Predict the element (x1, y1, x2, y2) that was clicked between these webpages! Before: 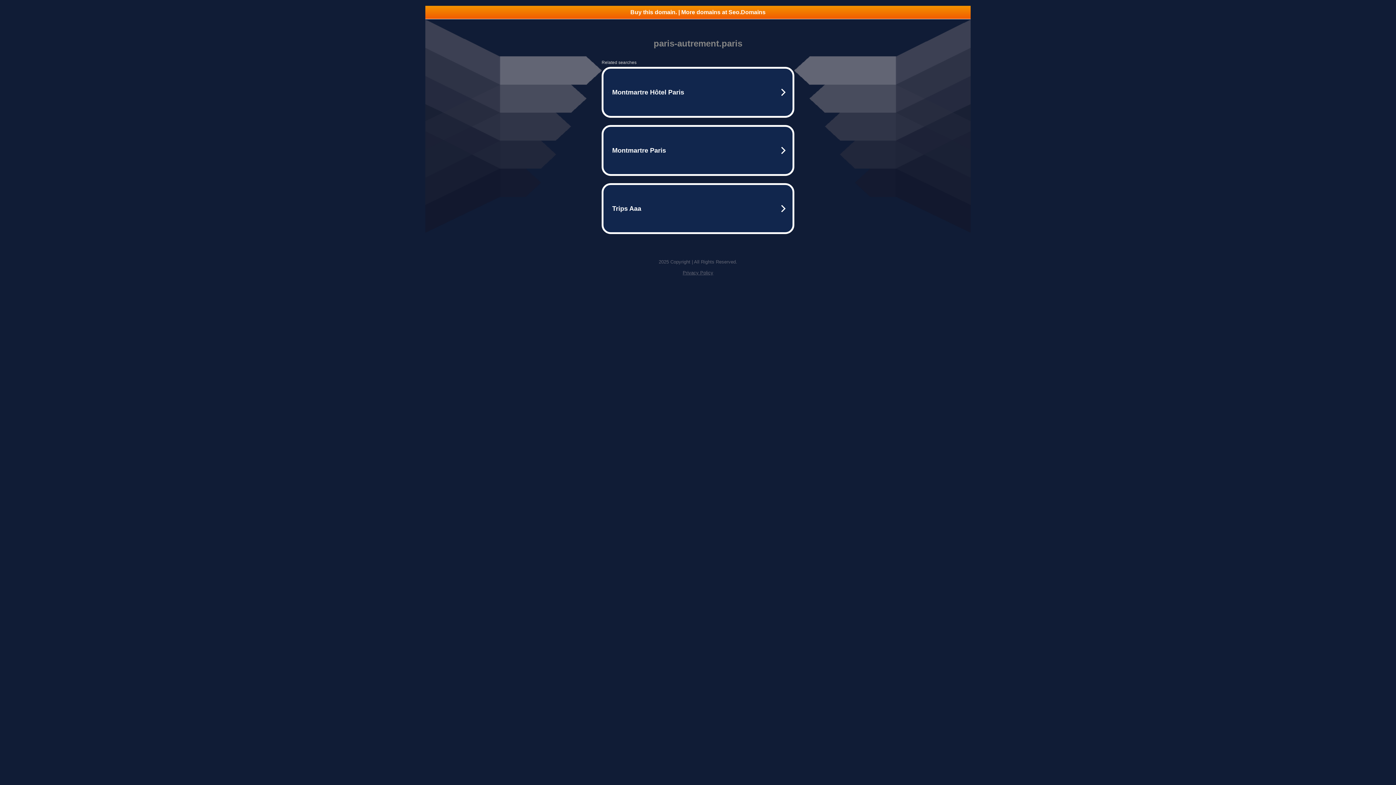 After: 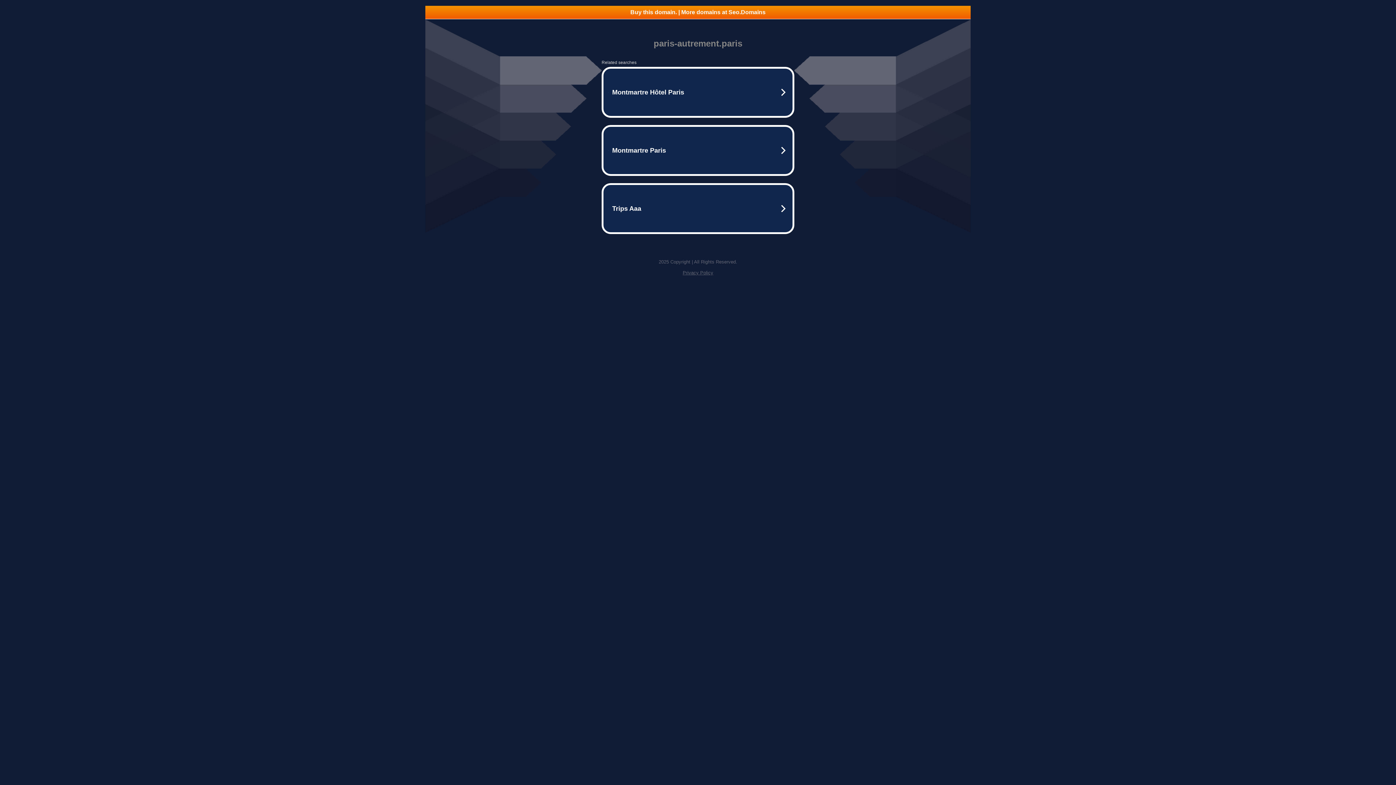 Action: label: Privacy Policy bbox: (682, 270, 713, 275)